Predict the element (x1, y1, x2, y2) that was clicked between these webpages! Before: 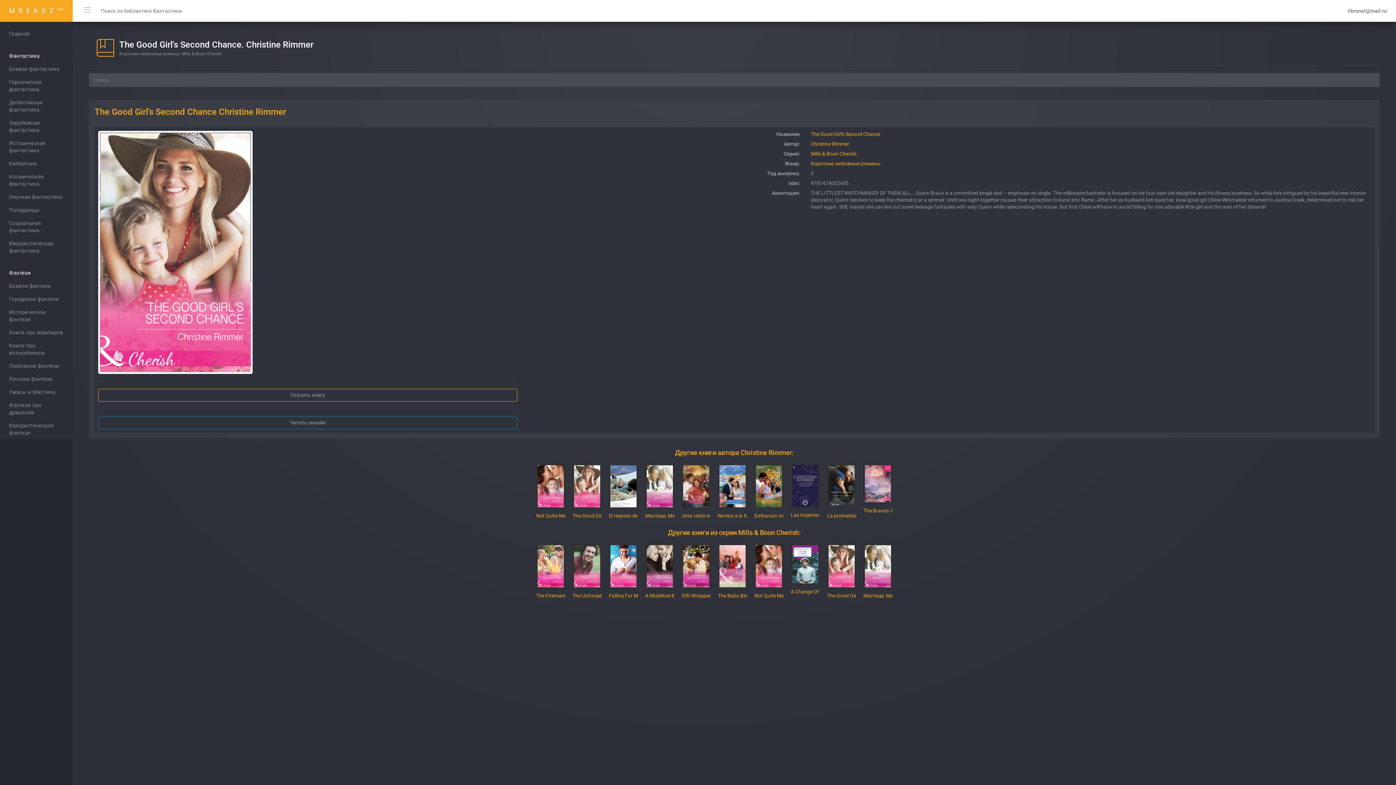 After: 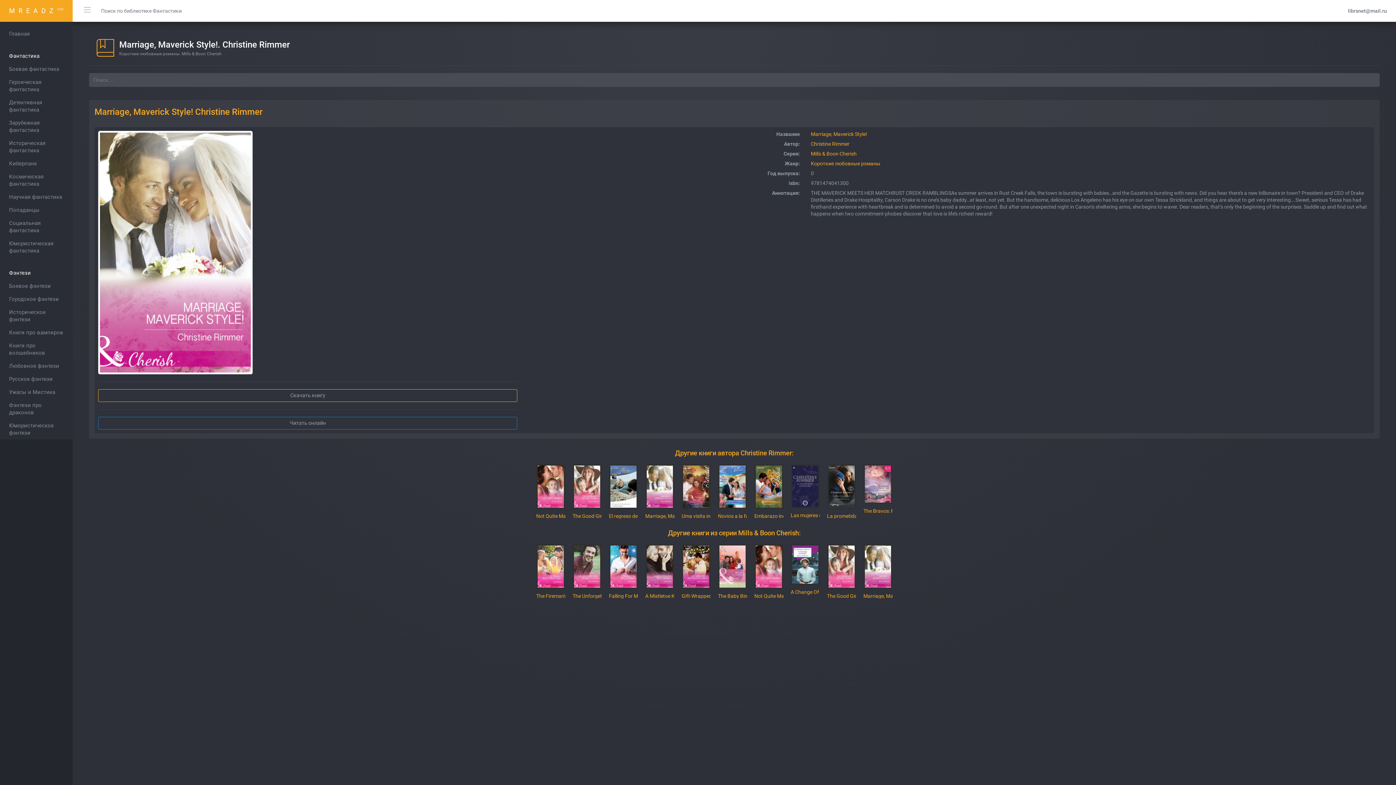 Action: bbox: (860, 540, 896, 599) label: Marriage, Maverick Style!-Mills & Boon Cherish